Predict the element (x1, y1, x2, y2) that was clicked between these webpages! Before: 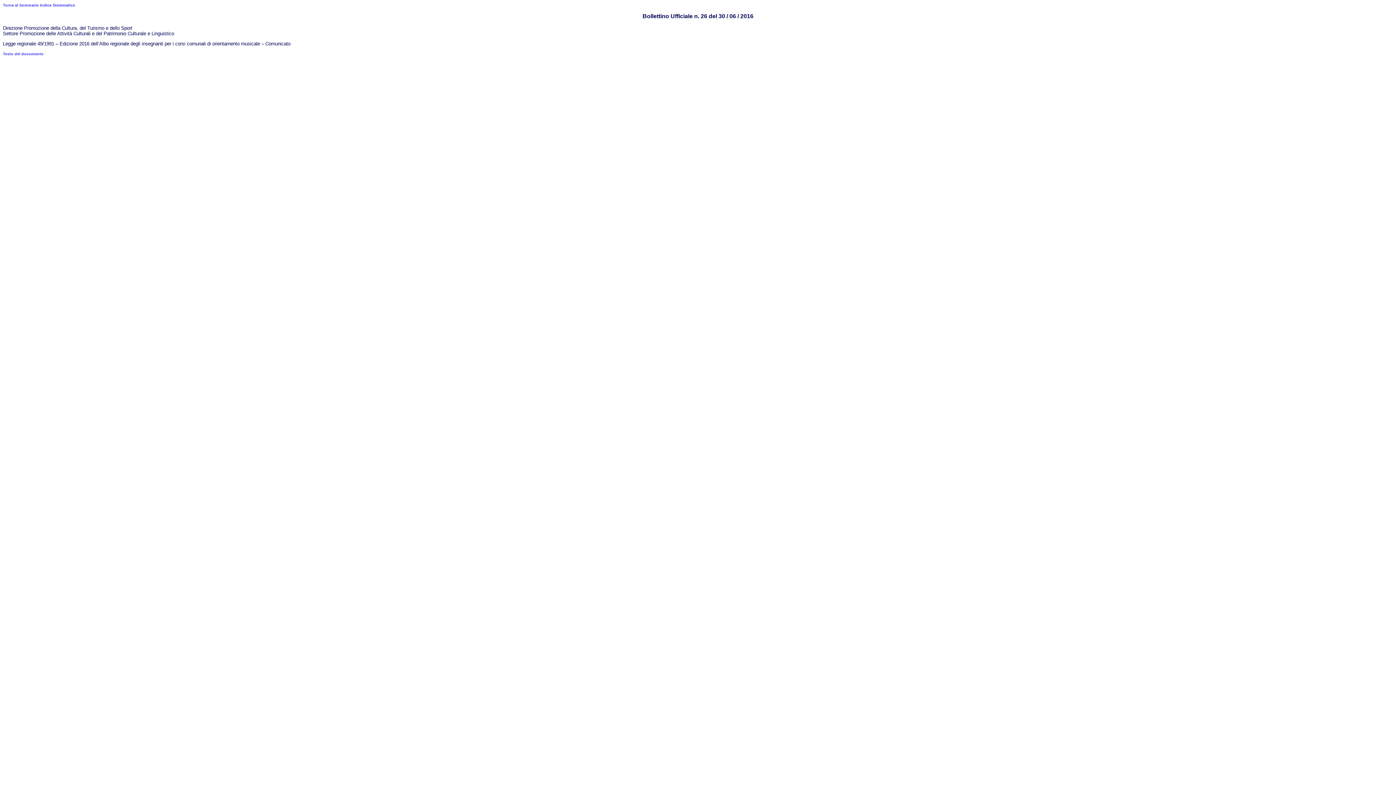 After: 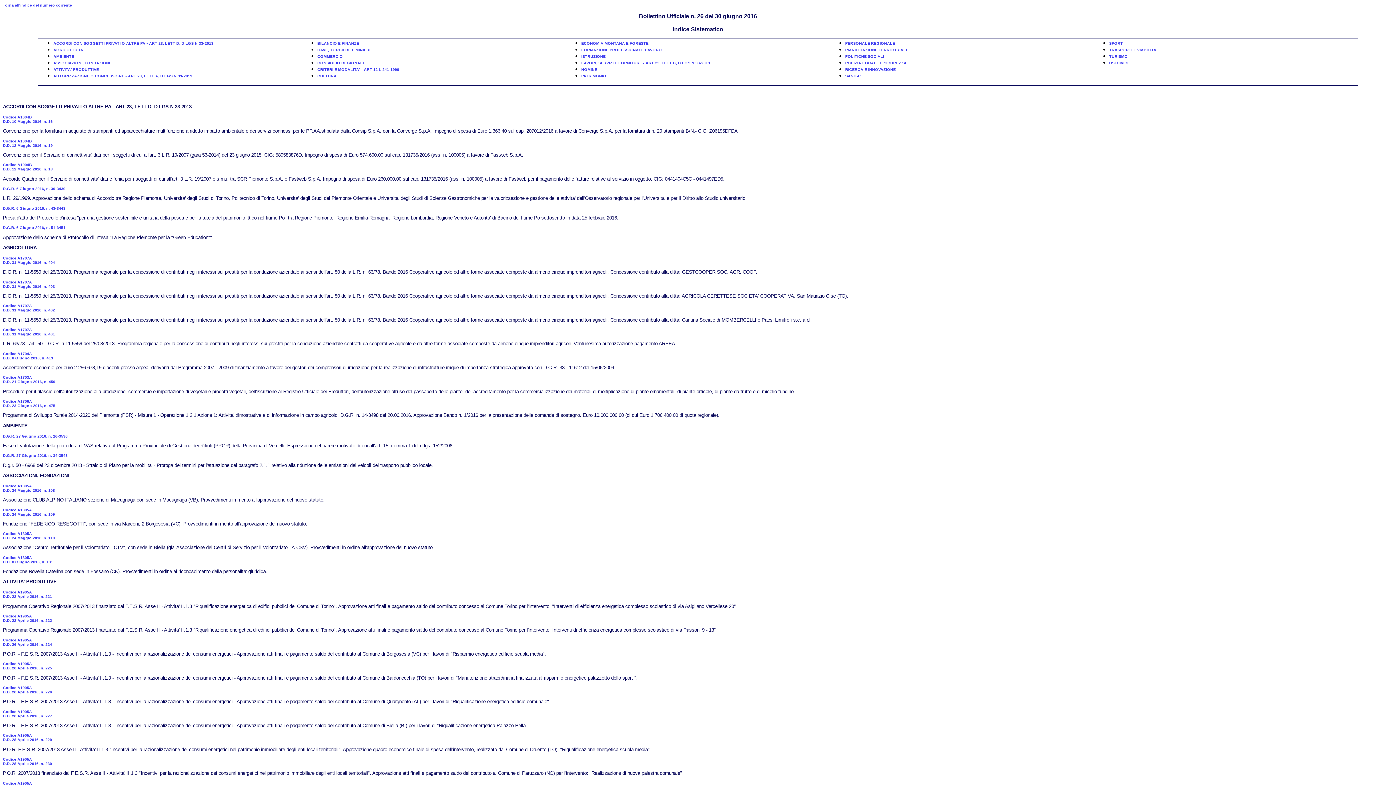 Action: bbox: (2, 2, 75, 7) label: Torna al Sommario Indice Sistematico